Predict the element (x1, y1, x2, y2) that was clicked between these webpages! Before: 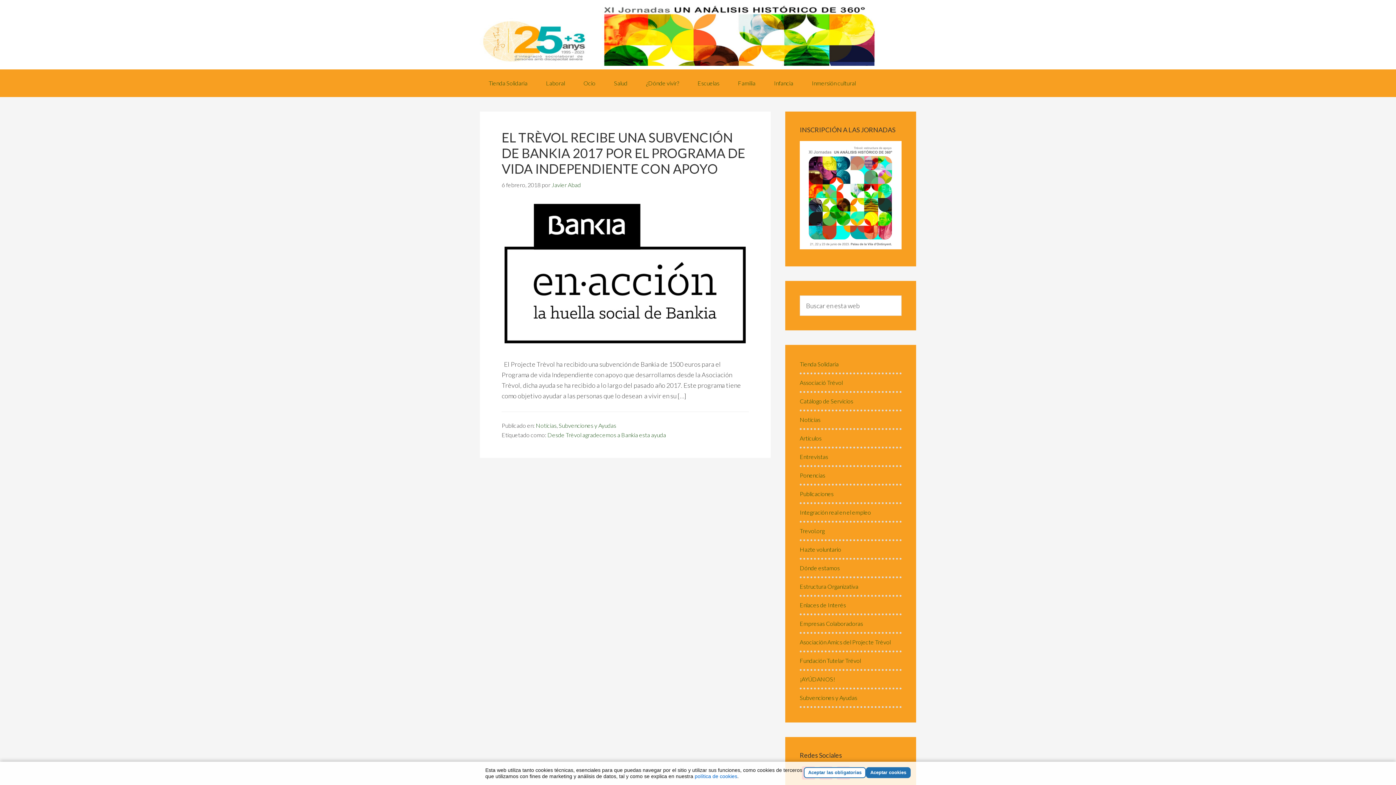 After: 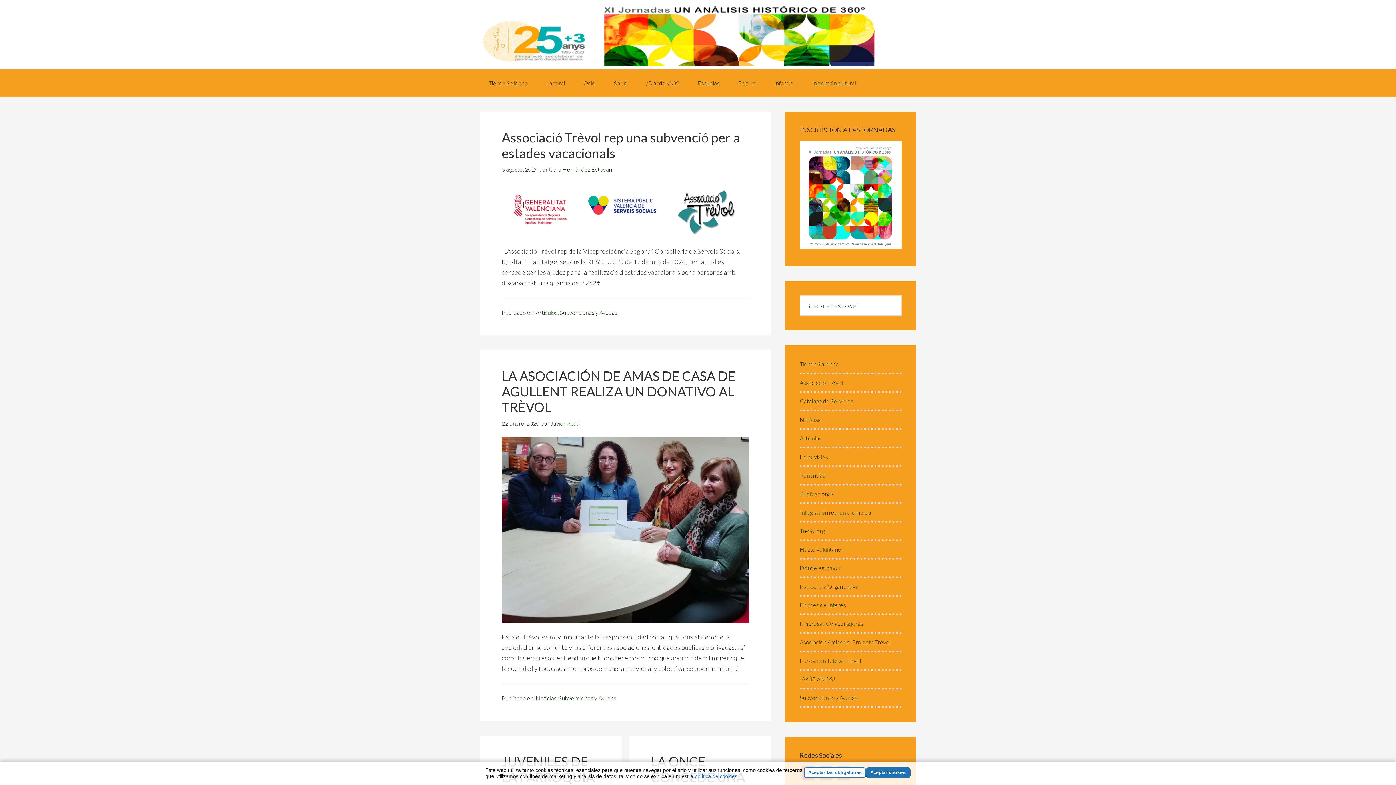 Action: label: Subvenciones y Ayudas bbox: (800, 694, 857, 701)